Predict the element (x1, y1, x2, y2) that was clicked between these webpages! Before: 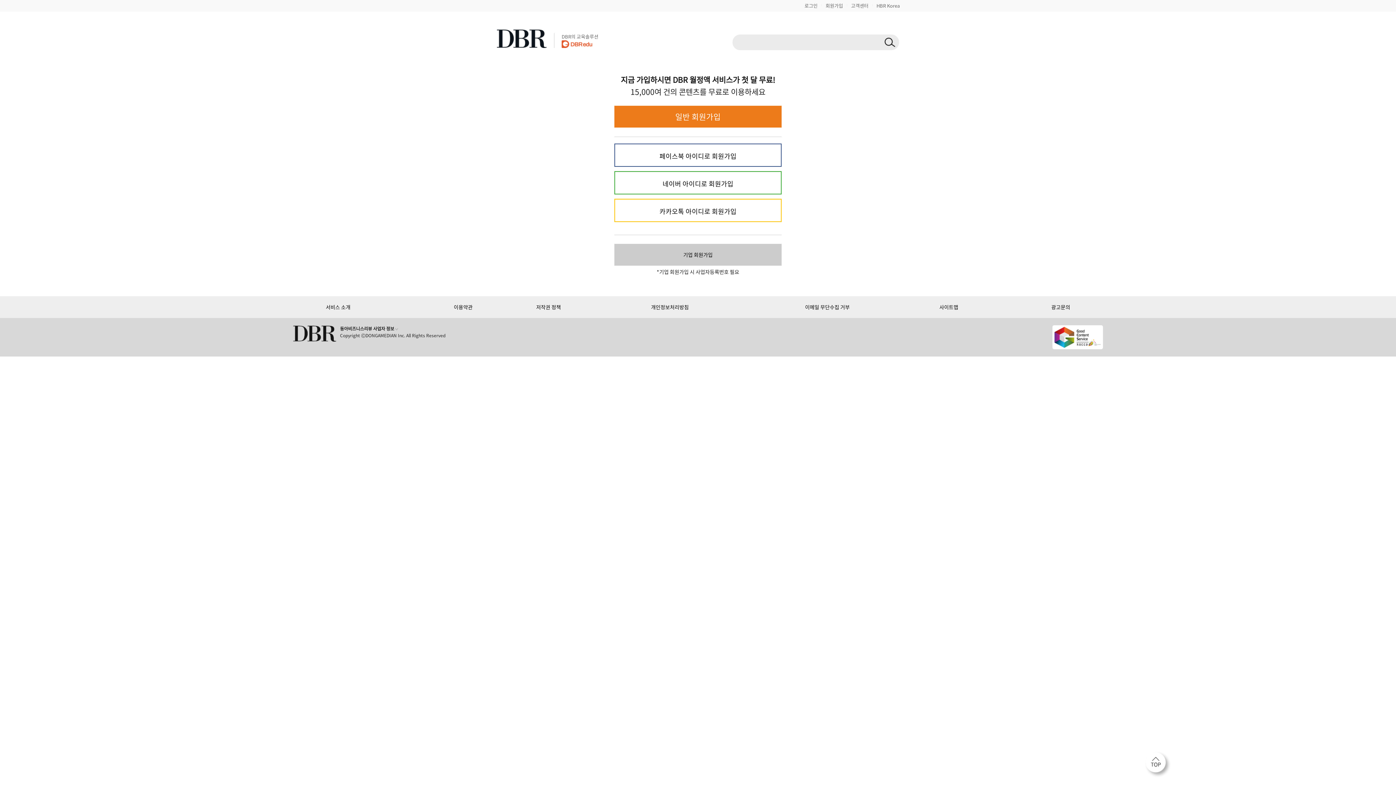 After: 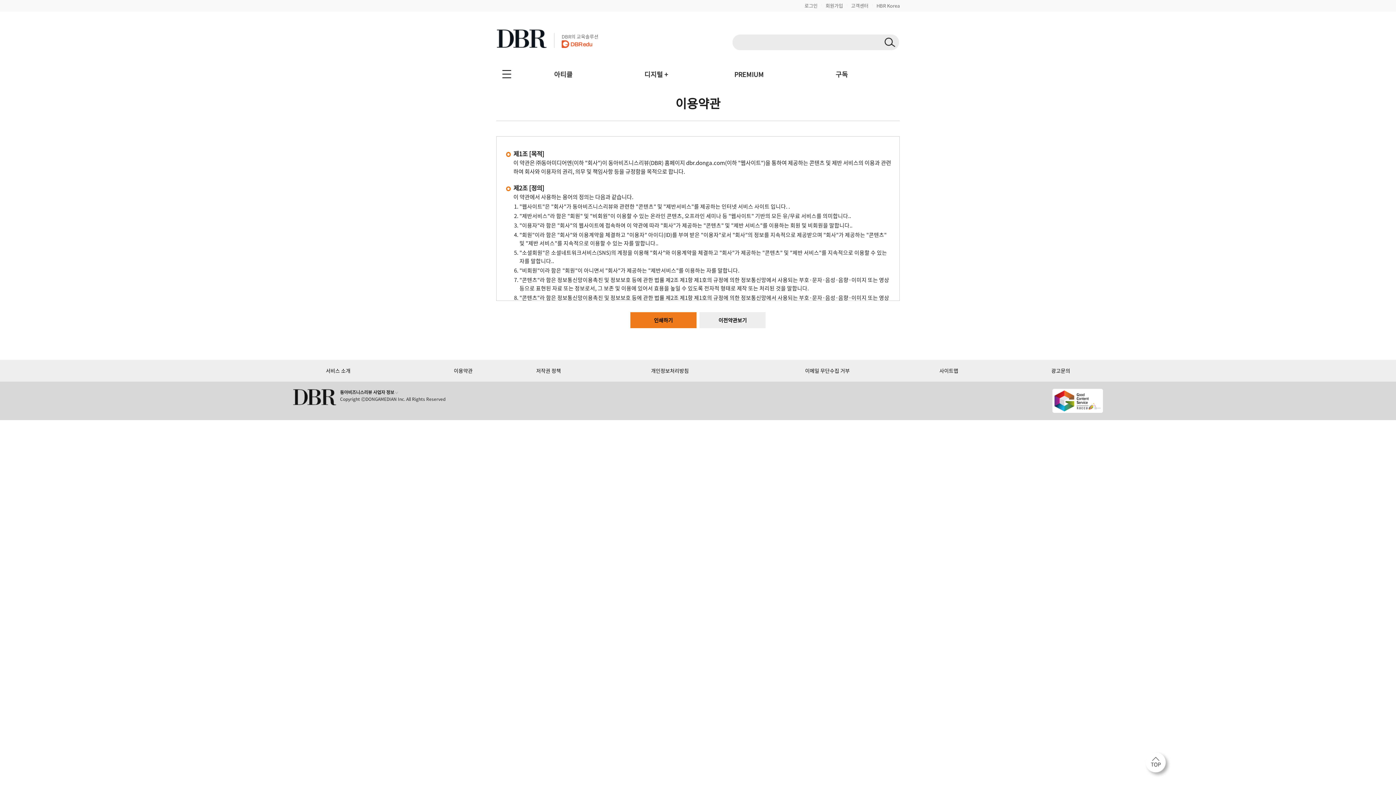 Action: bbox: (453, 303, 472, 310) label: 이용약관